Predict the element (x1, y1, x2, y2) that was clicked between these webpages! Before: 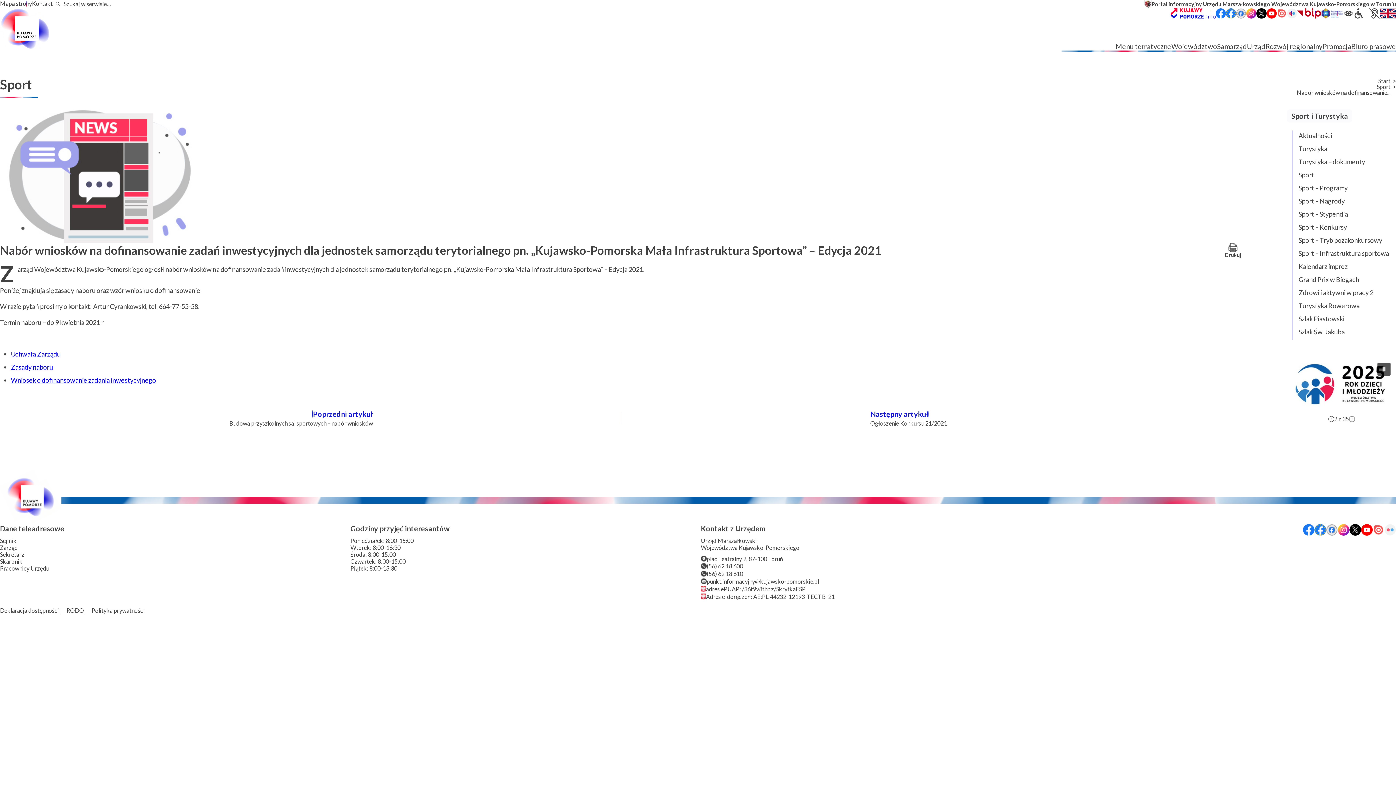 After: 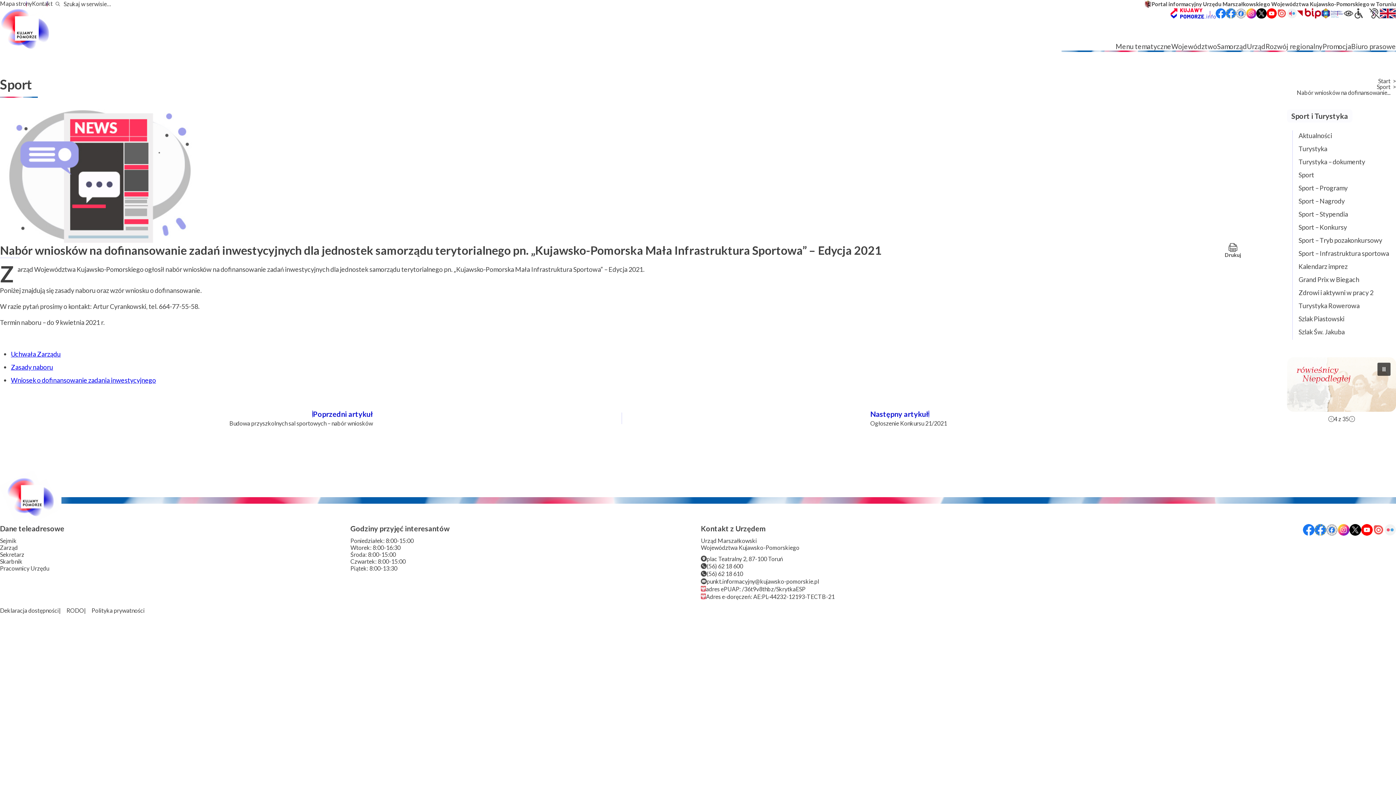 Action: bbox: (1303, 524, 1314, 535)